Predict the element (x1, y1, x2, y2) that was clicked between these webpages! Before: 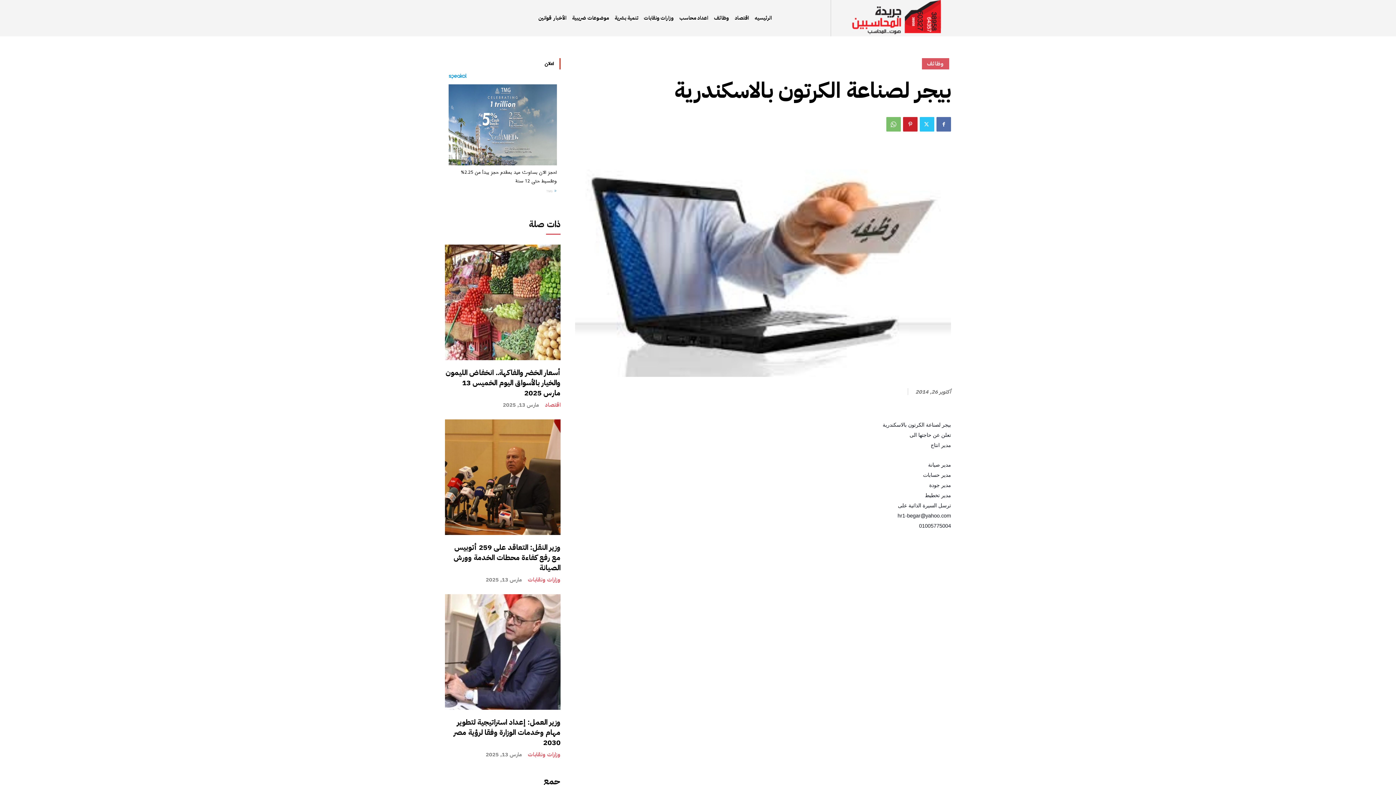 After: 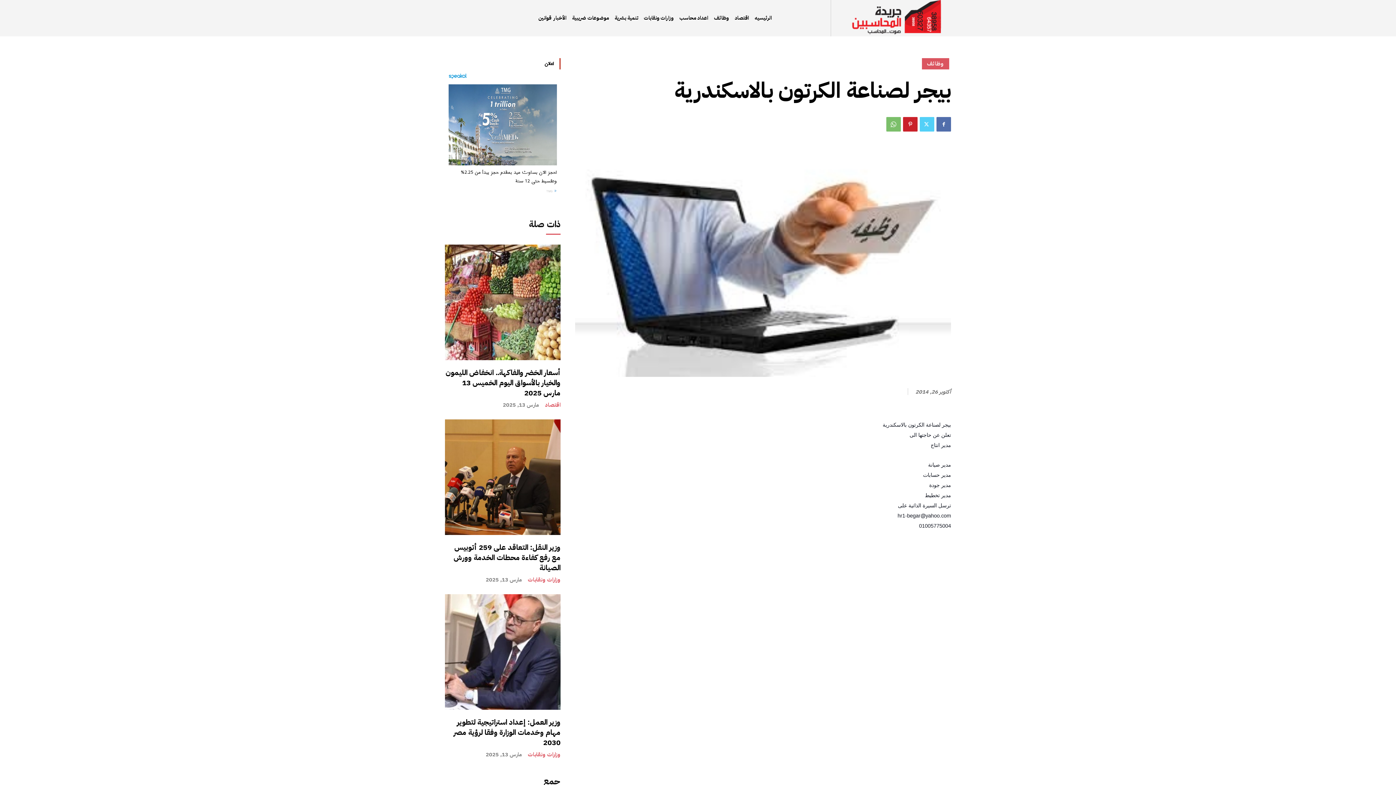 Action: bbox: (920, 117, 934, 131)